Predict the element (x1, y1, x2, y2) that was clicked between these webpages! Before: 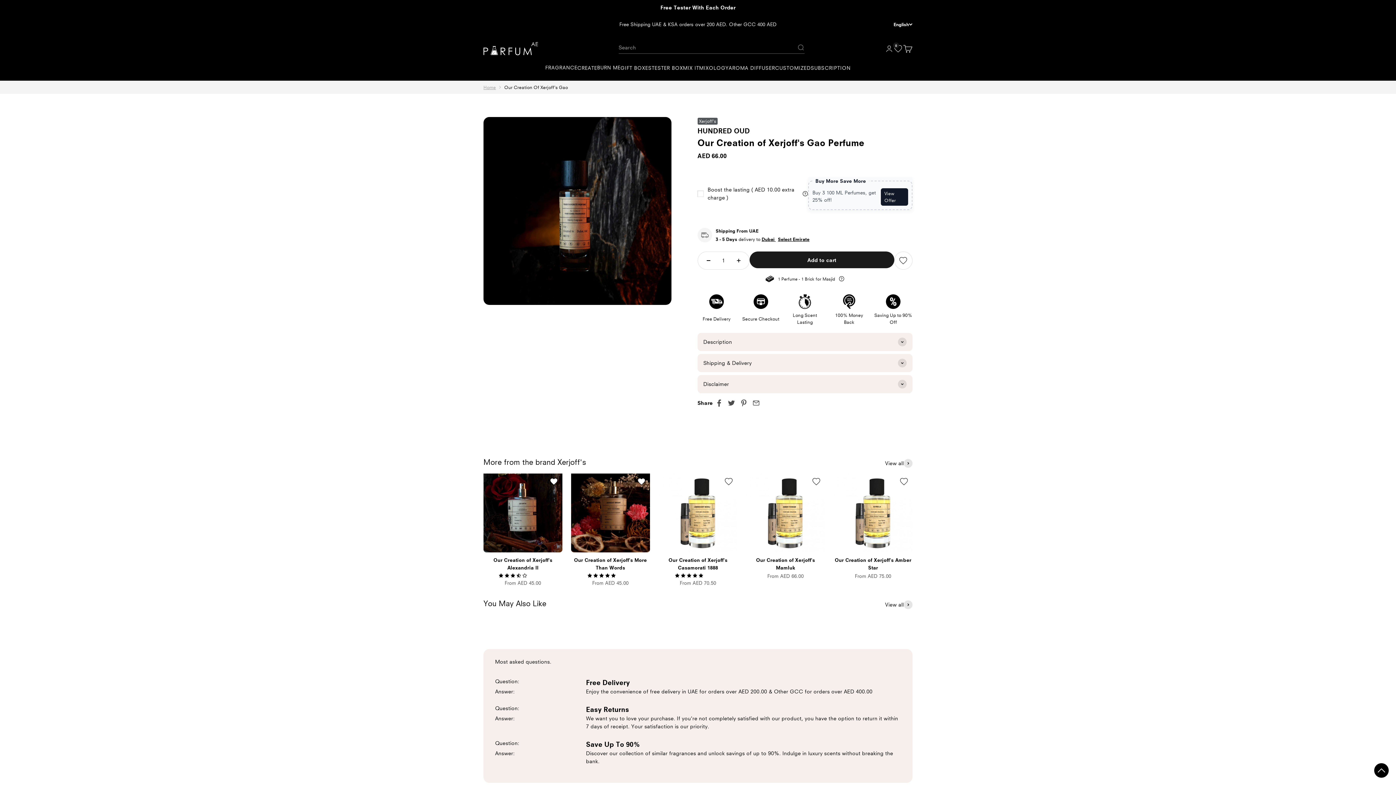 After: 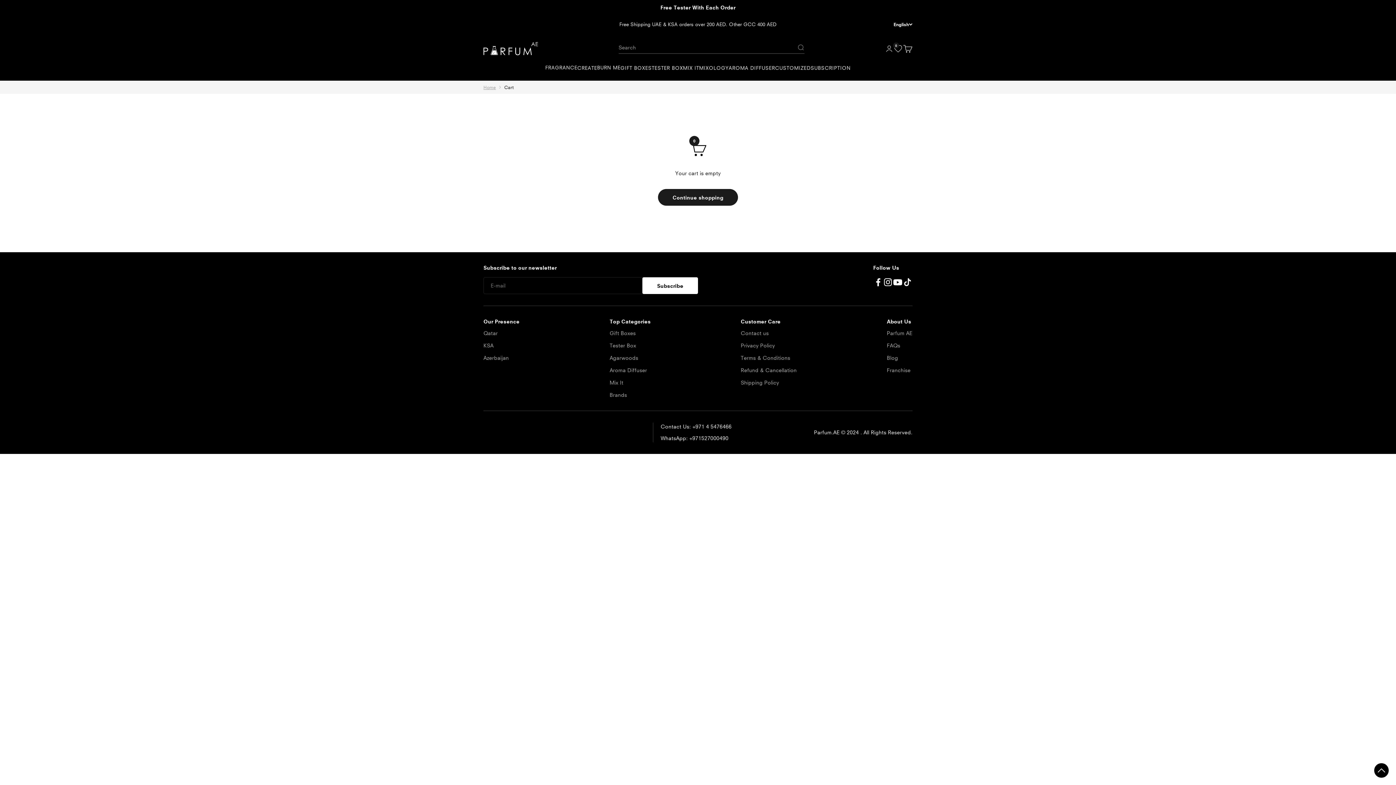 Action: label: Open cart
0 bbox: (903, 44, 912, 53)